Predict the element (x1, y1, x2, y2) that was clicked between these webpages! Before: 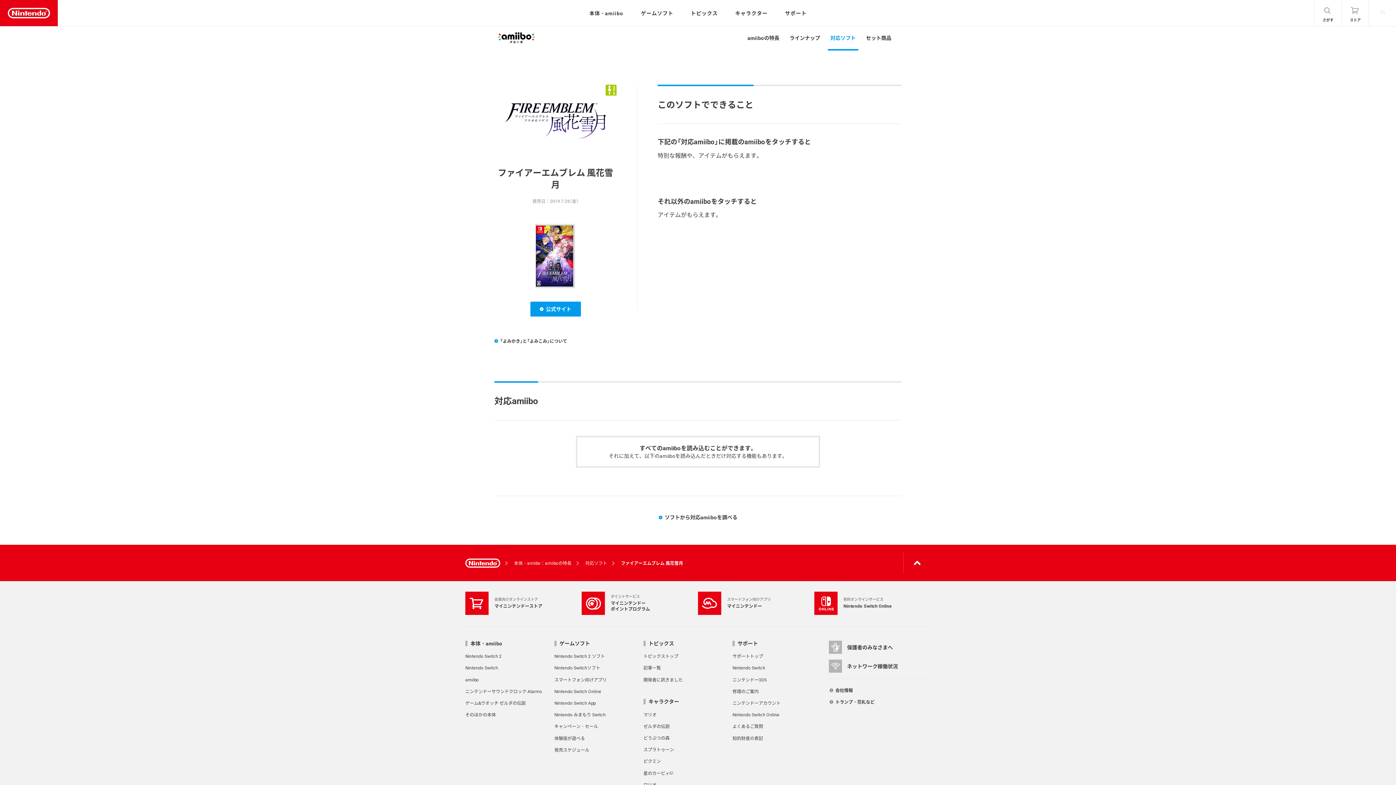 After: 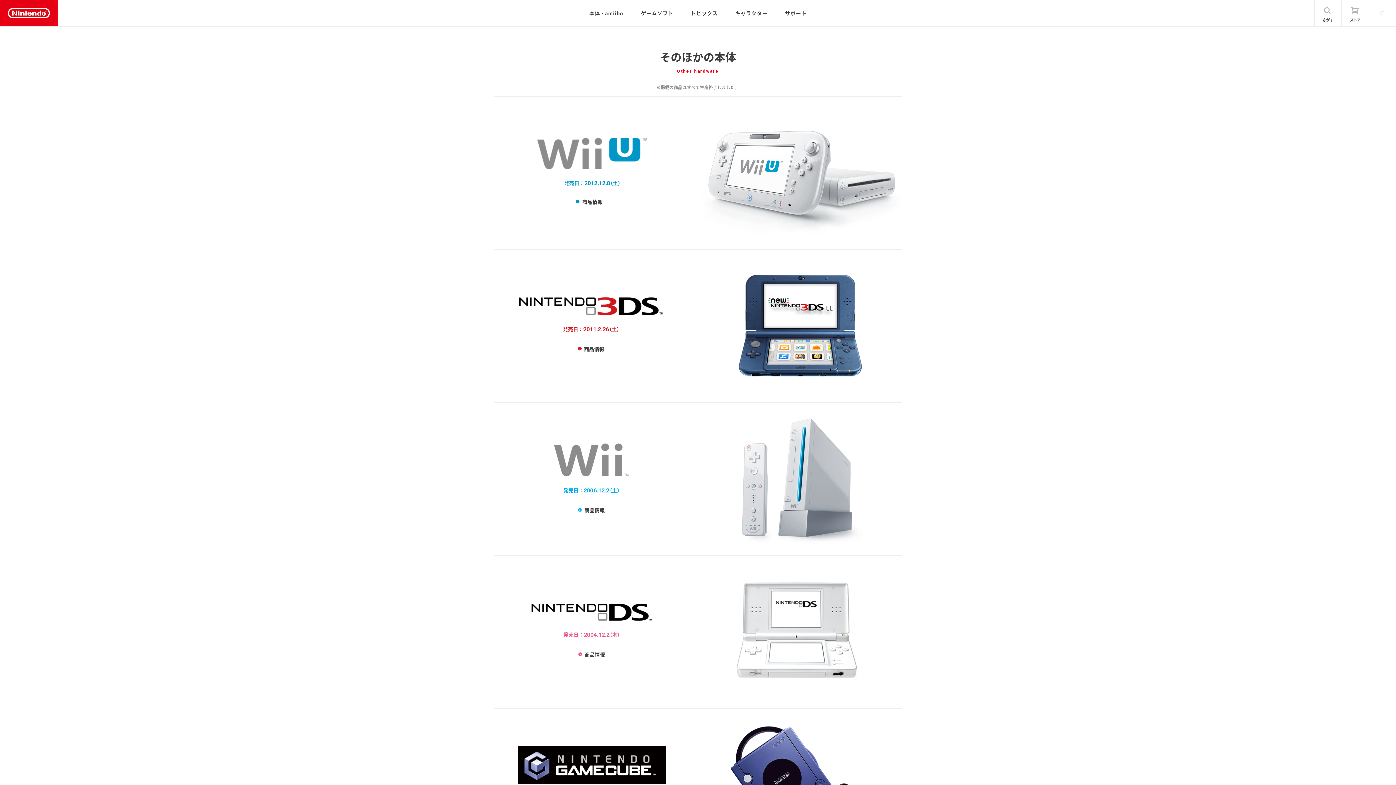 Action: bbox: (465, 712, 496, 717) label: そのほかの本体